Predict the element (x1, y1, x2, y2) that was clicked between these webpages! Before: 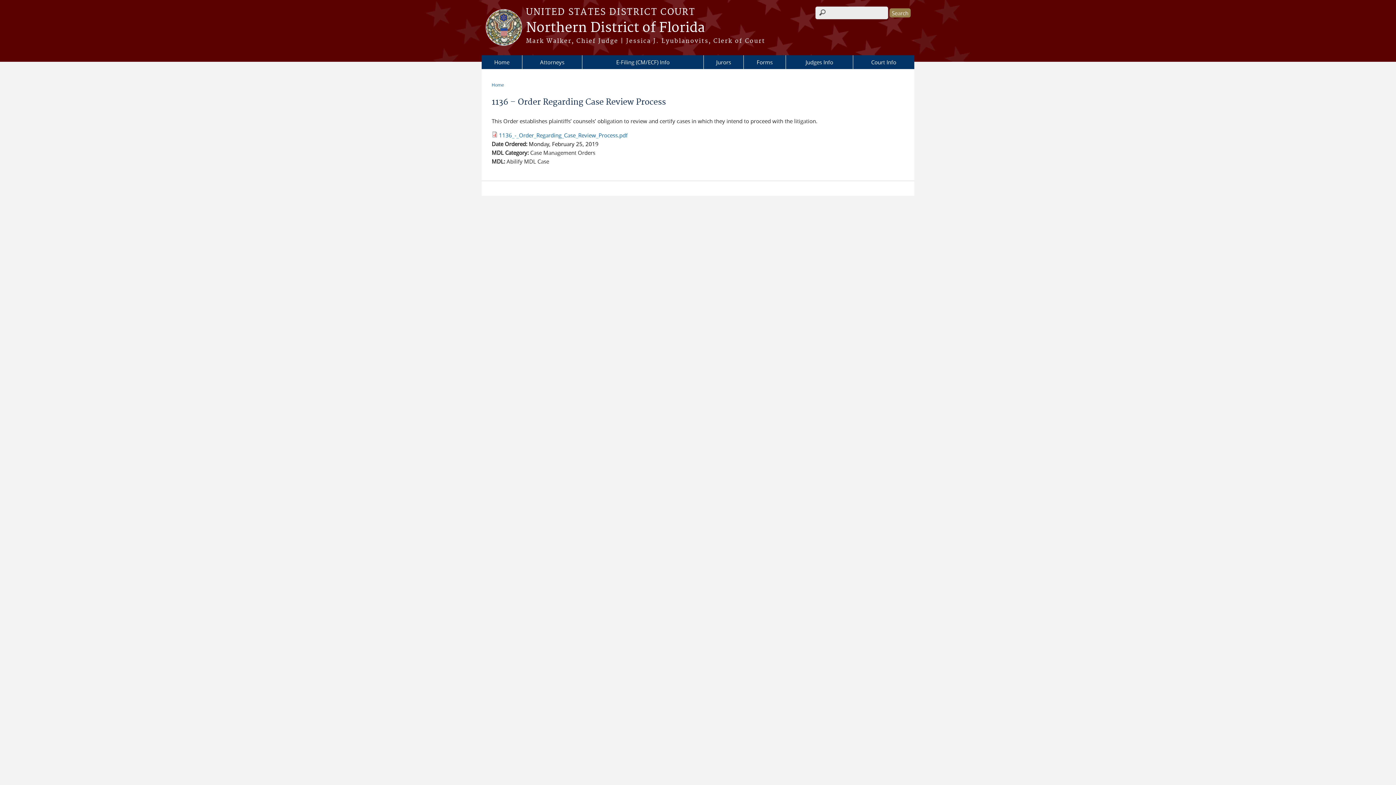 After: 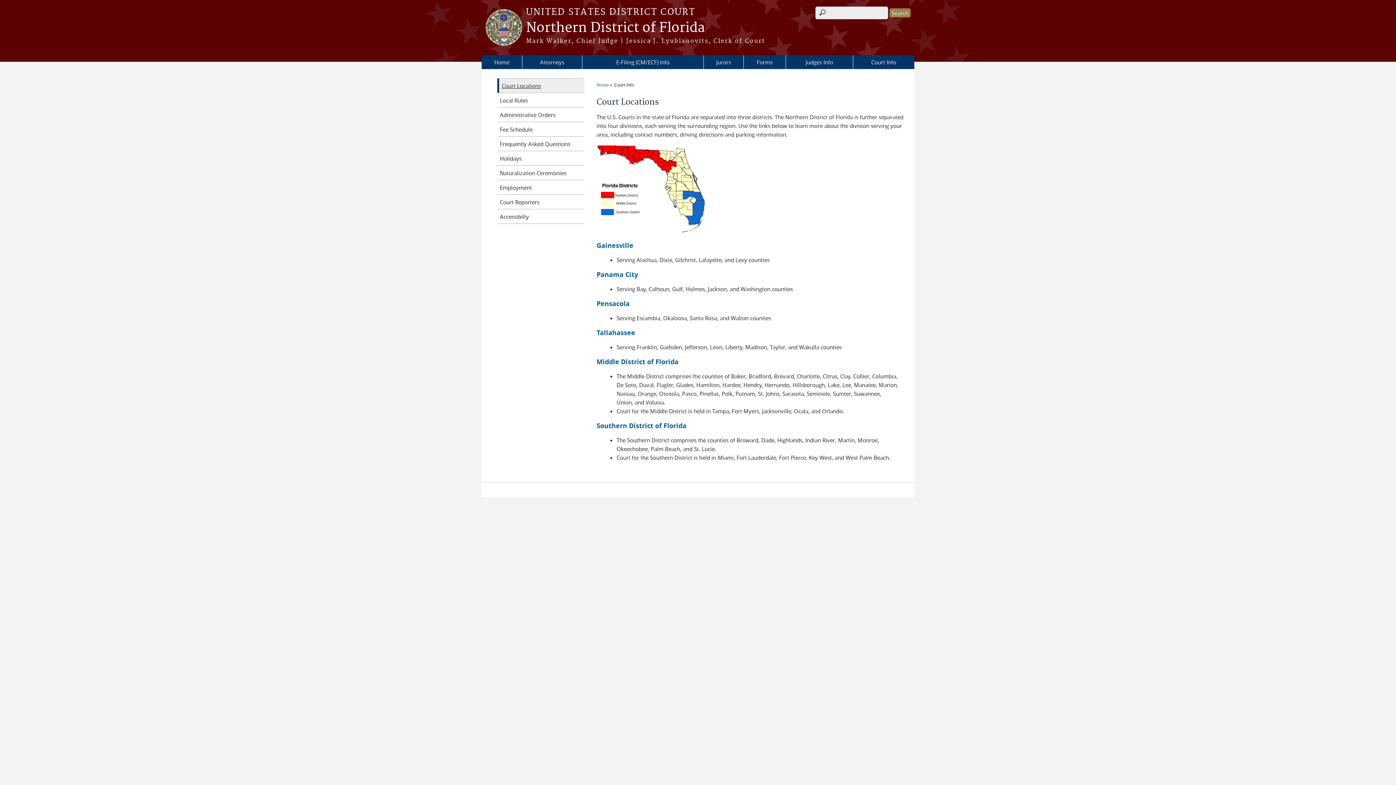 Action: bbox: (853, 55, 914, 69) label: Court Info